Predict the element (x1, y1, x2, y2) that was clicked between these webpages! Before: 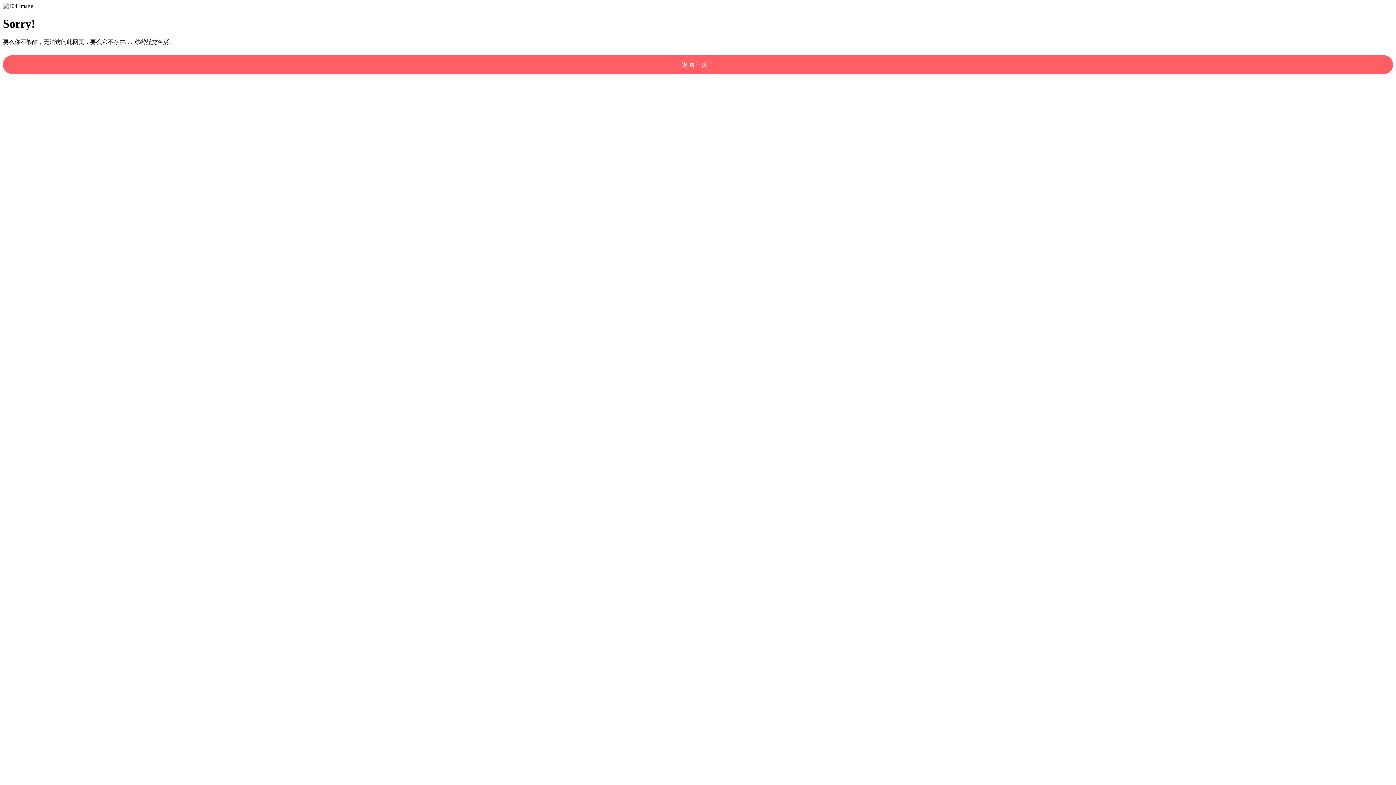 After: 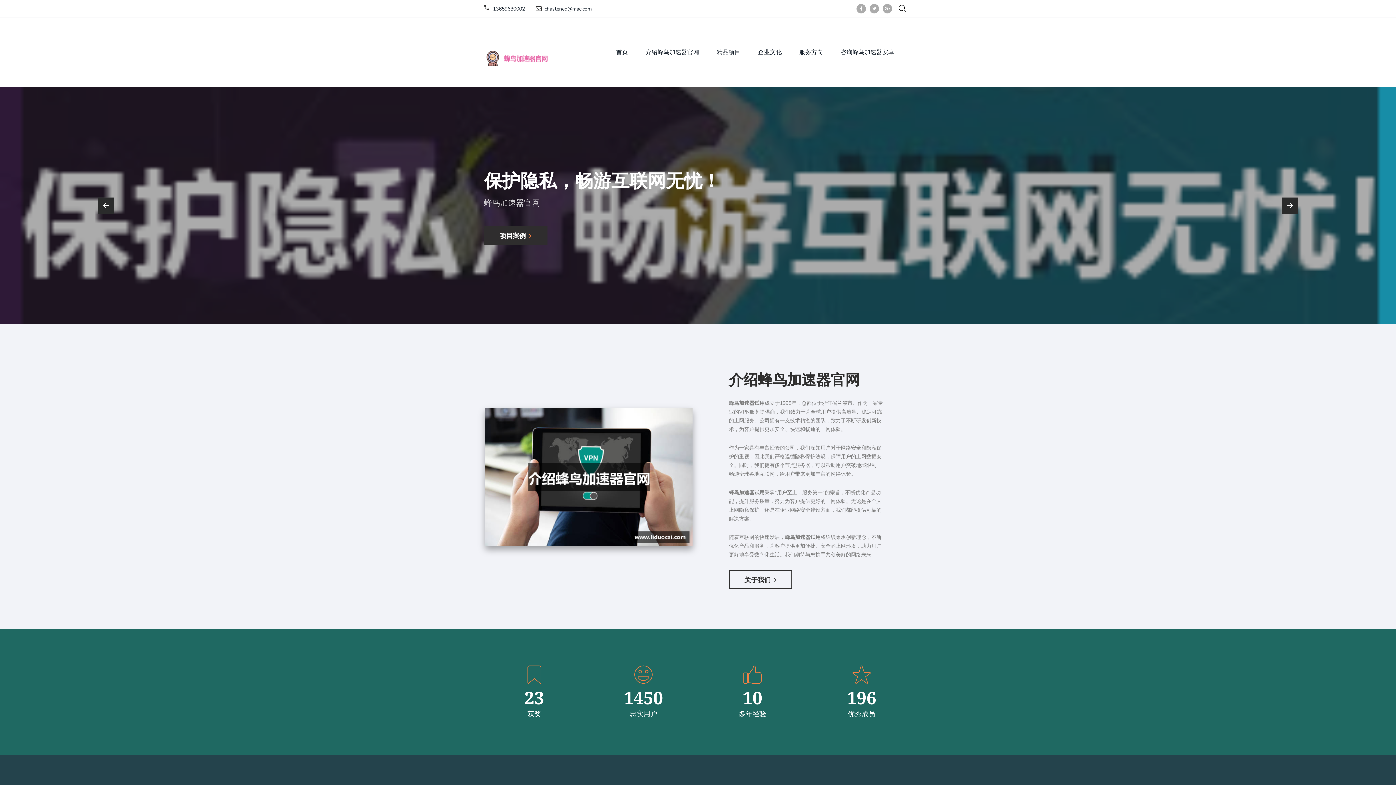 Action: label: 返回主页！ bbox: (2, 55, 1393, 74)